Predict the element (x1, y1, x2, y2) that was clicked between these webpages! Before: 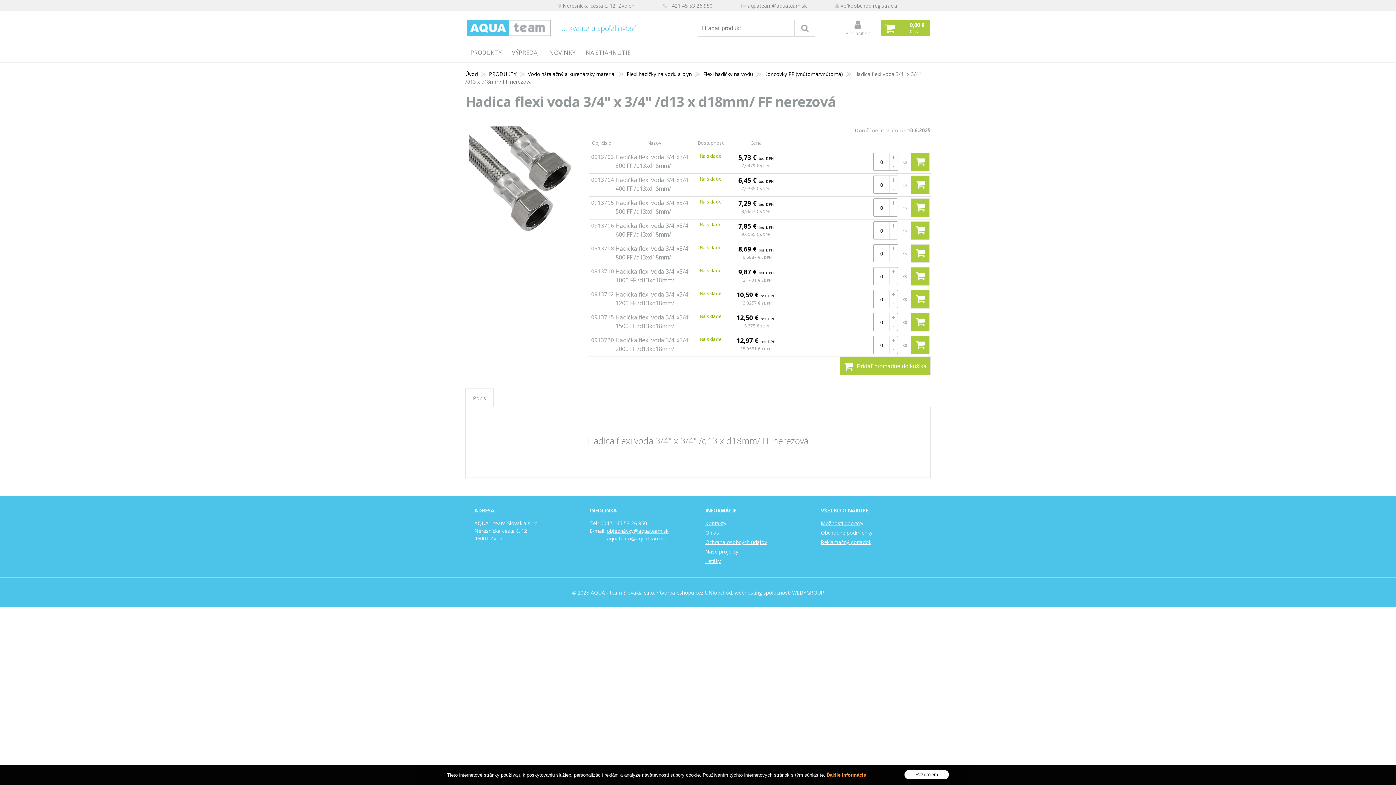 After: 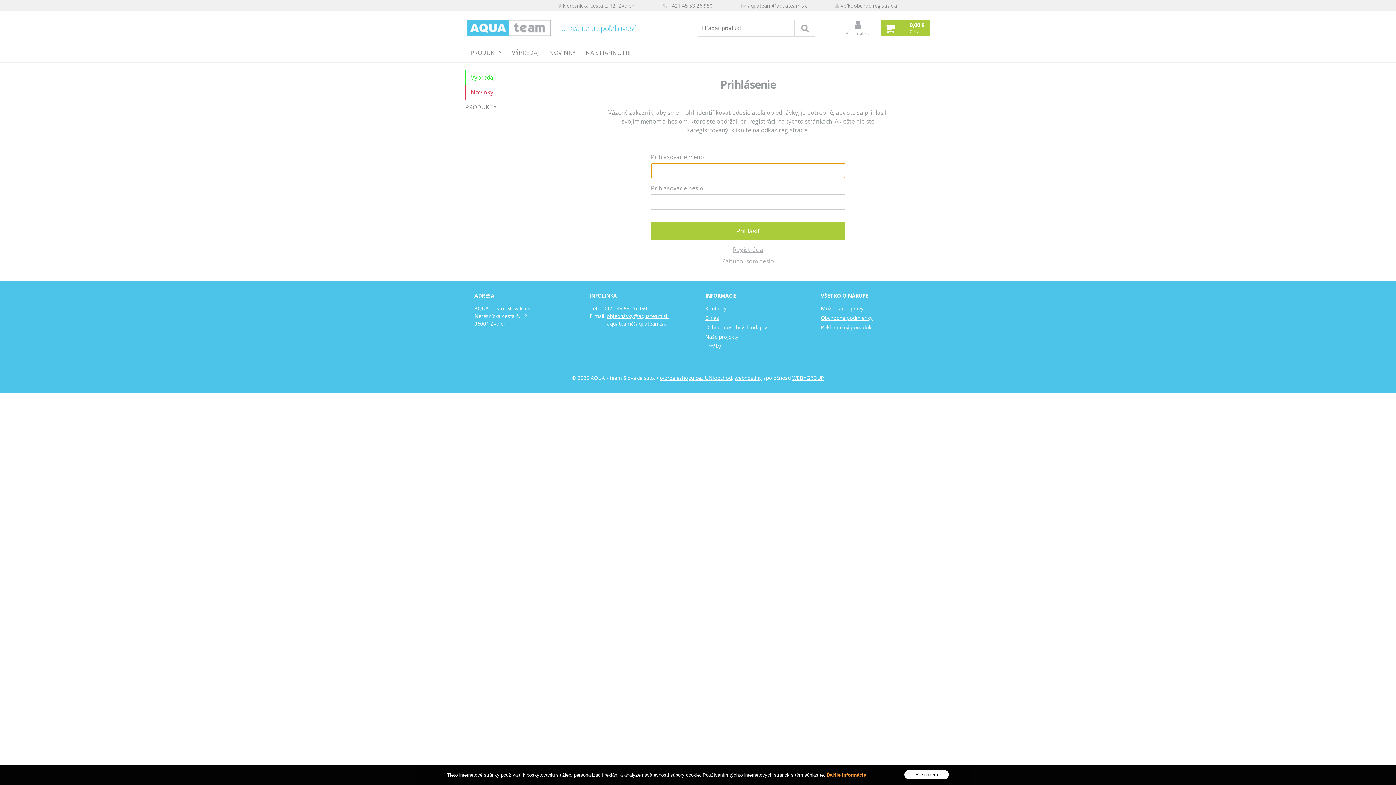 Action: bbox: (840, 20, 876, 36) label: Prihlásiť sa